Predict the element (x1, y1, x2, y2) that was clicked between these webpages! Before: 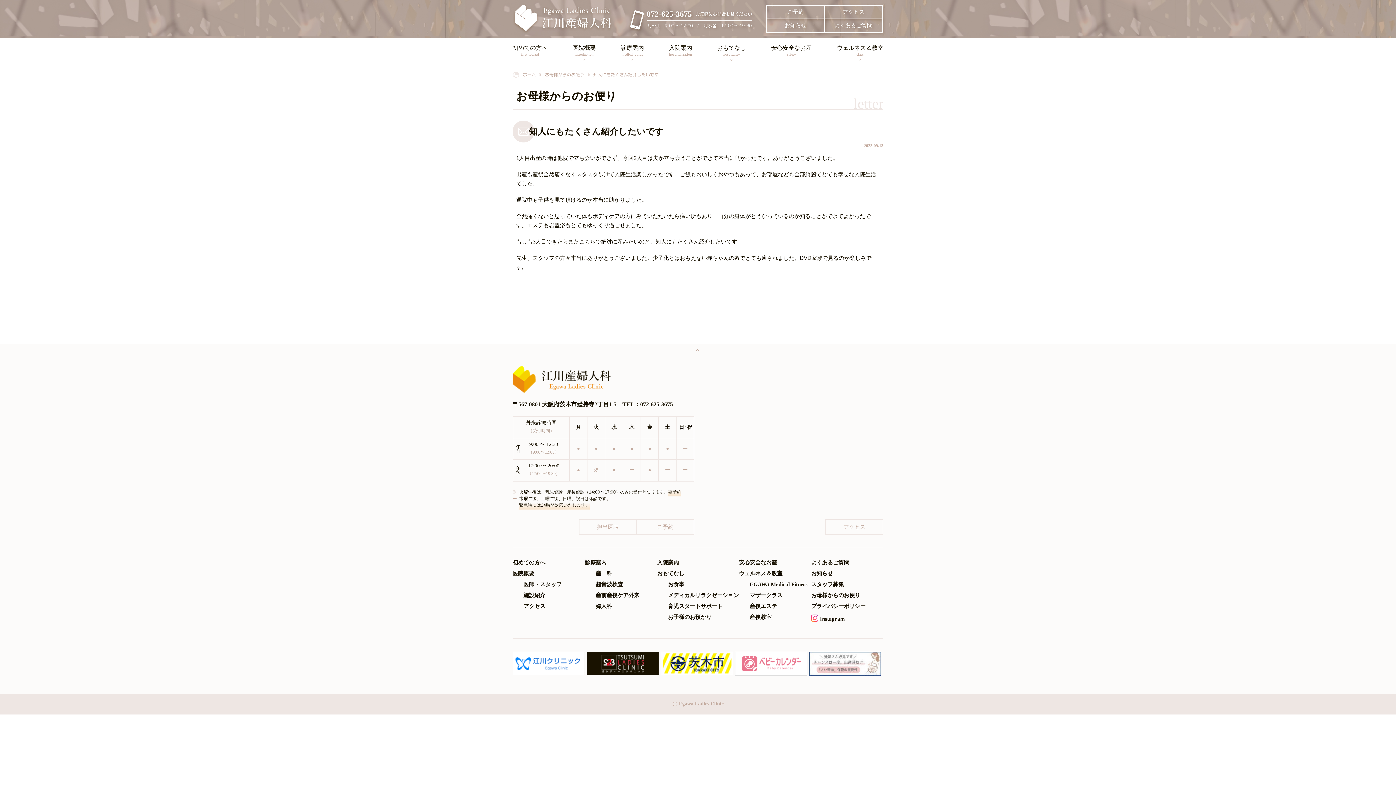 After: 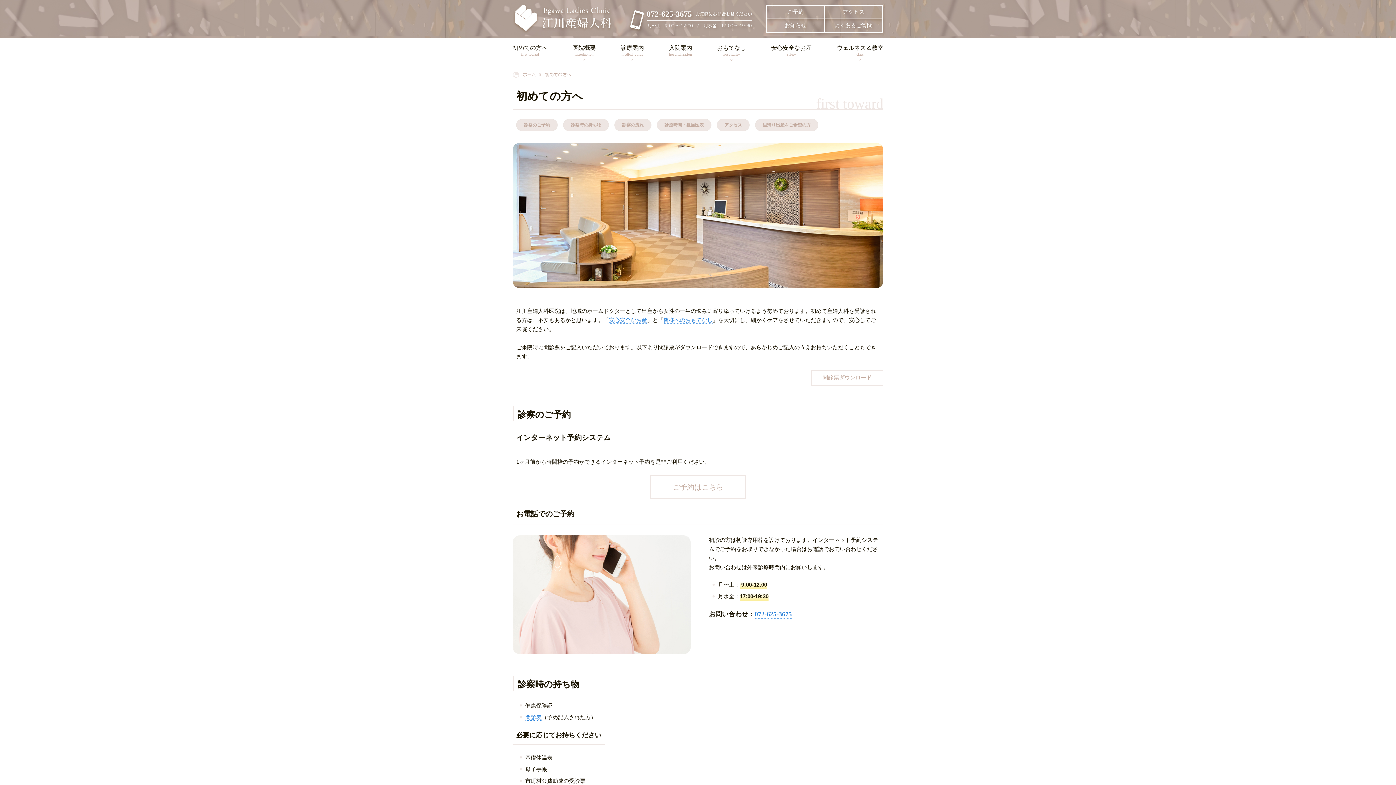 Action: bbox: (512, 37, 547, 63) label: 初めての方へ
first toward